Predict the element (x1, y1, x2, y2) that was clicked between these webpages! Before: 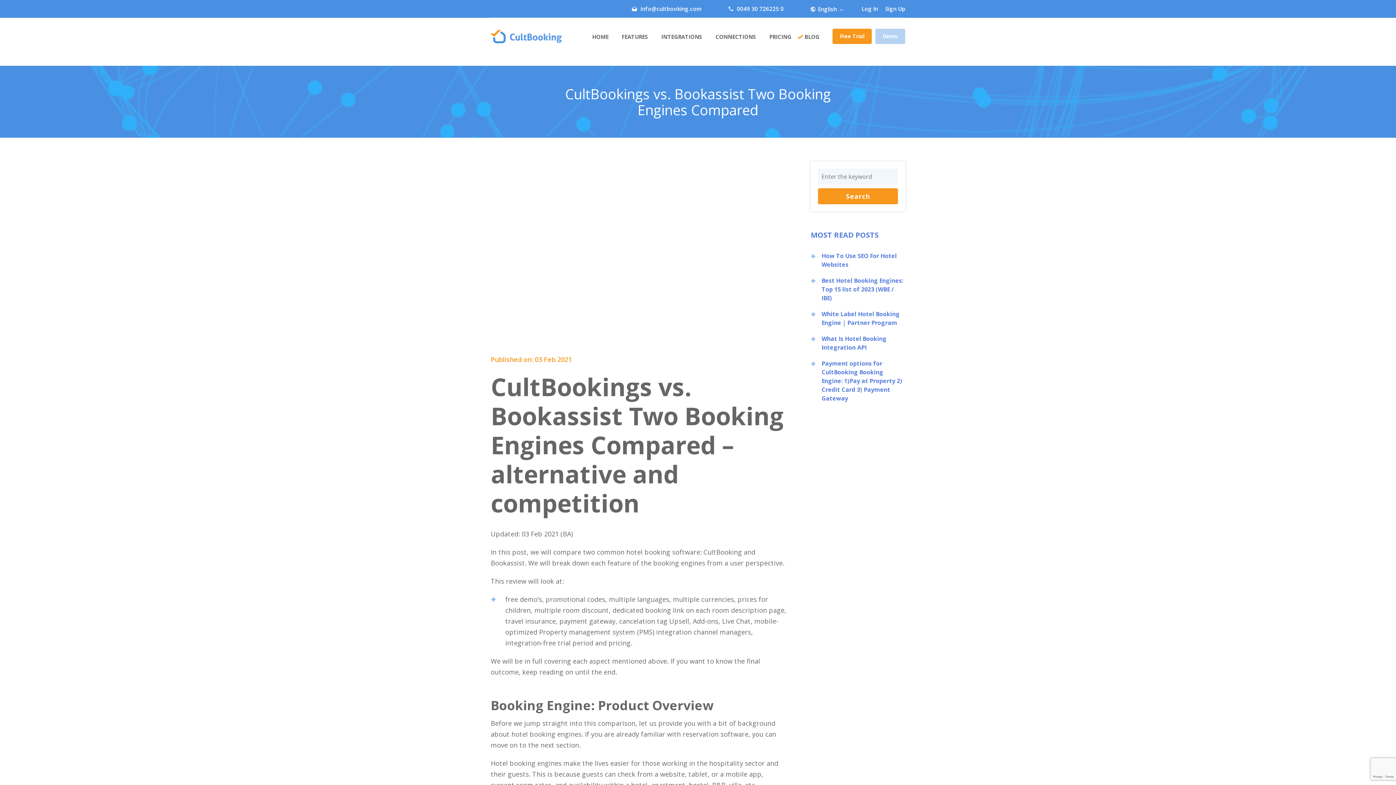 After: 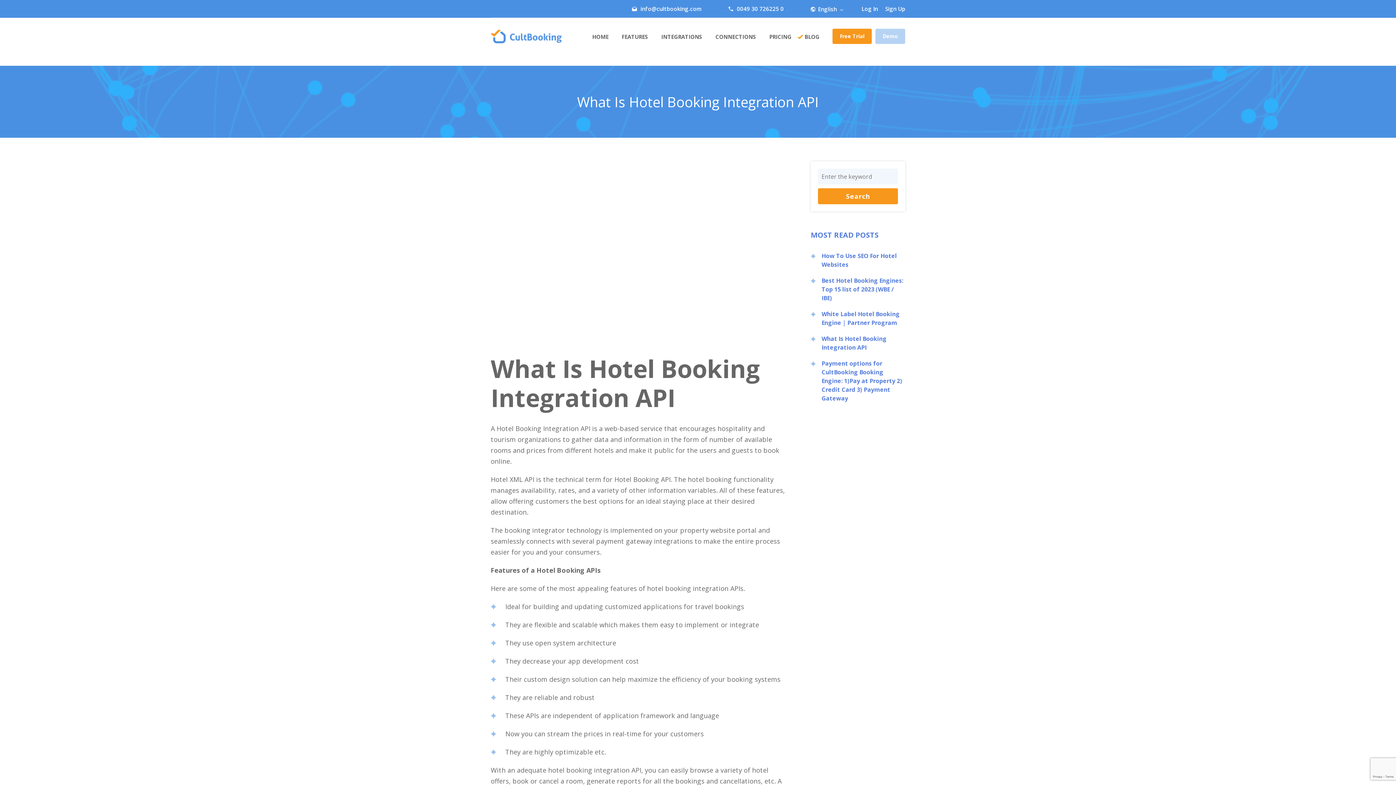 Action: bbox: (810, 334, 905, 352) label: What Is Hotel Booking Integration API